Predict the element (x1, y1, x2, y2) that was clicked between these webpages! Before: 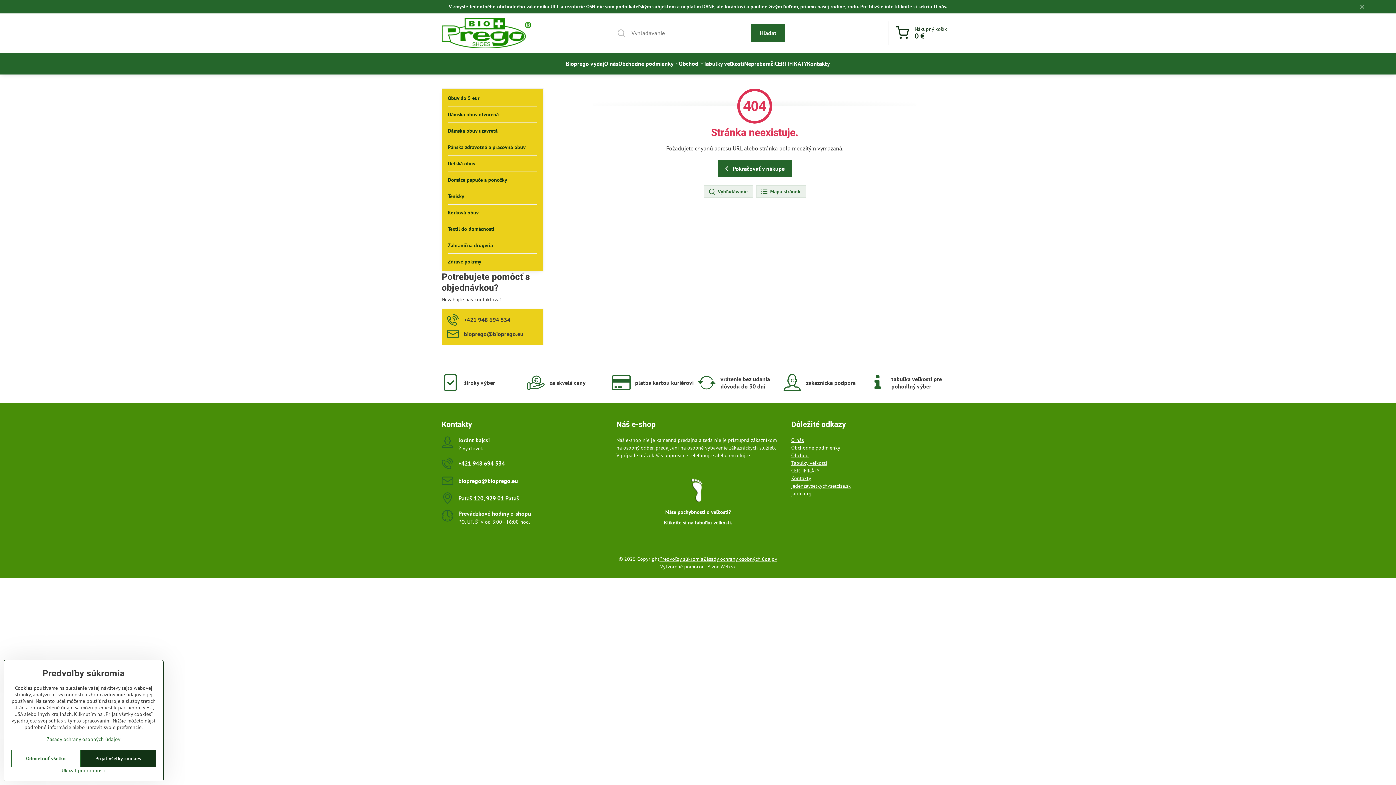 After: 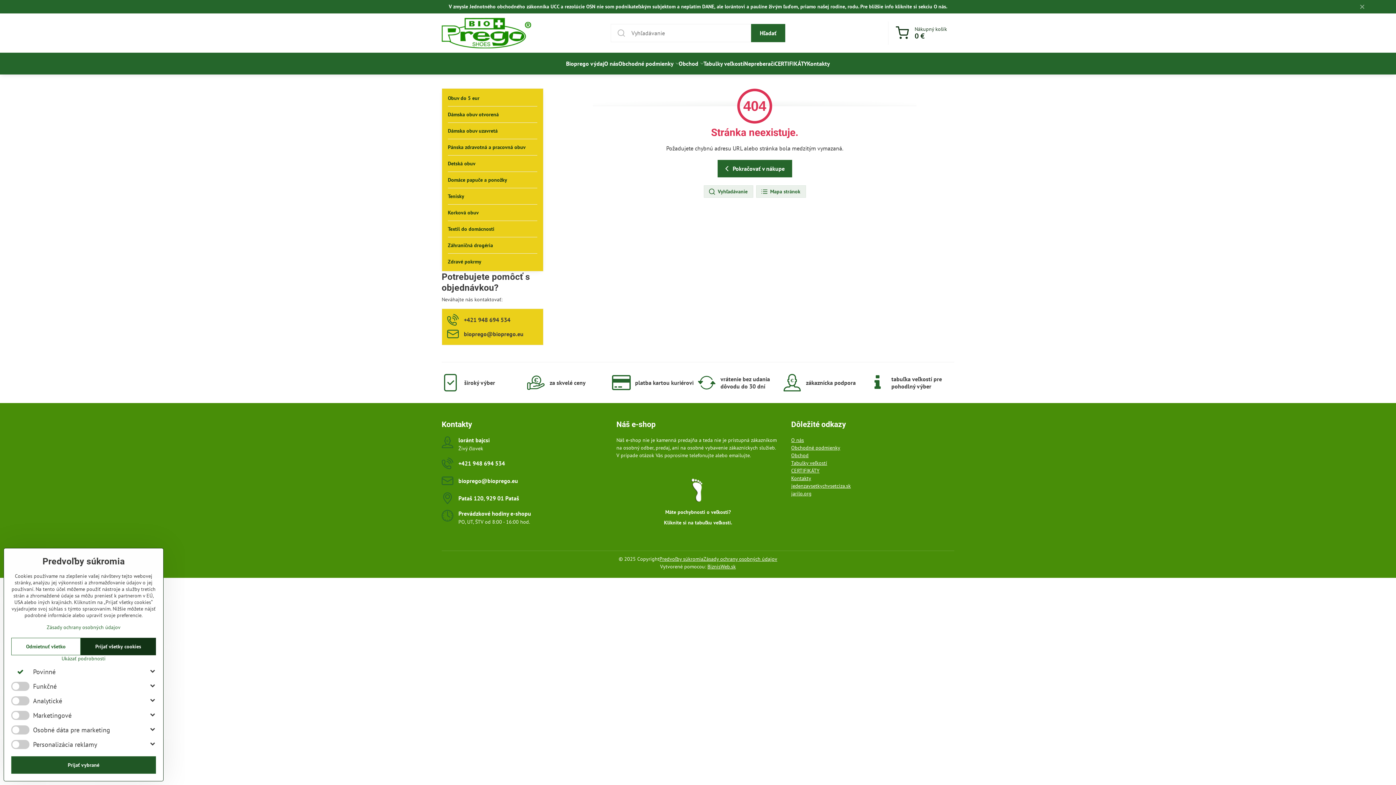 Action: label: Ukázať podrobnosti bbox: (11, 767, 156, 774)